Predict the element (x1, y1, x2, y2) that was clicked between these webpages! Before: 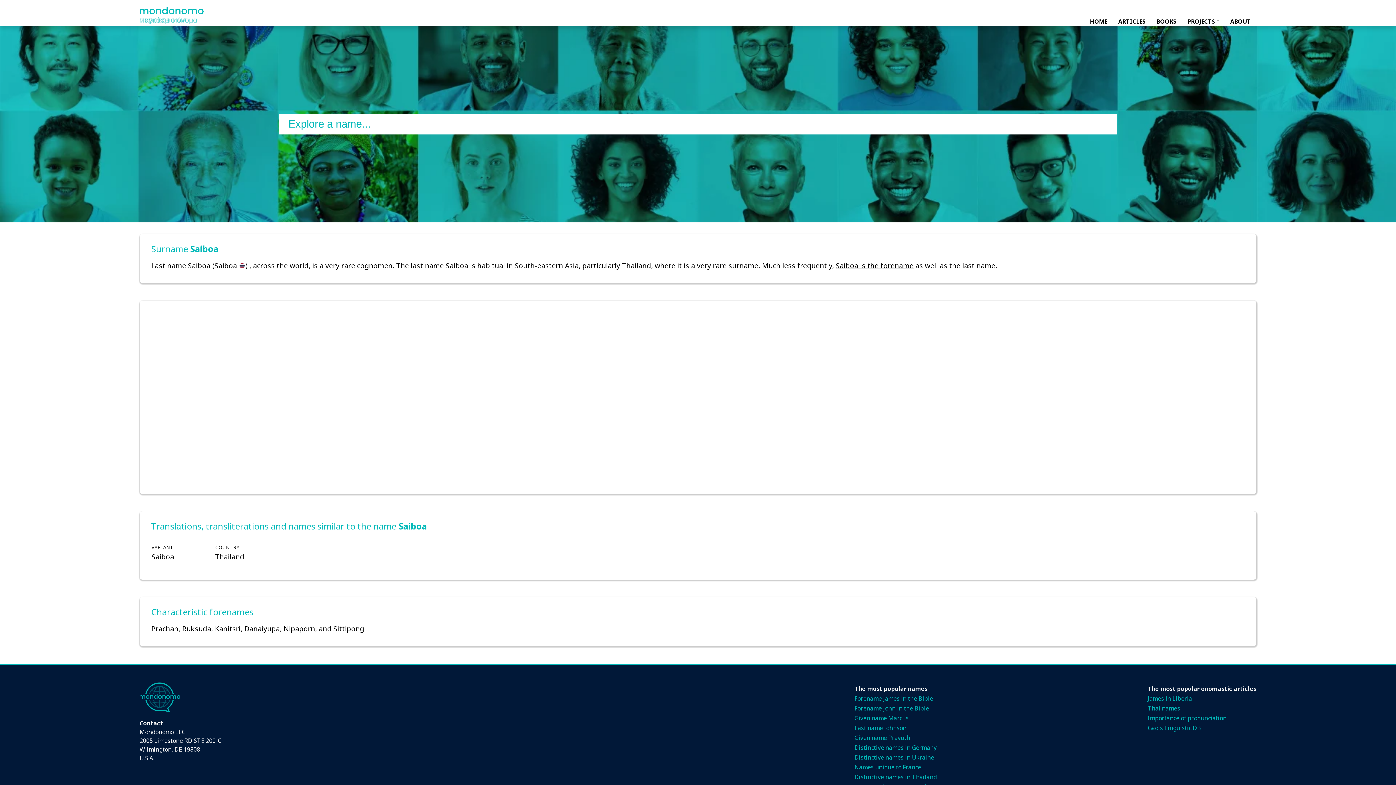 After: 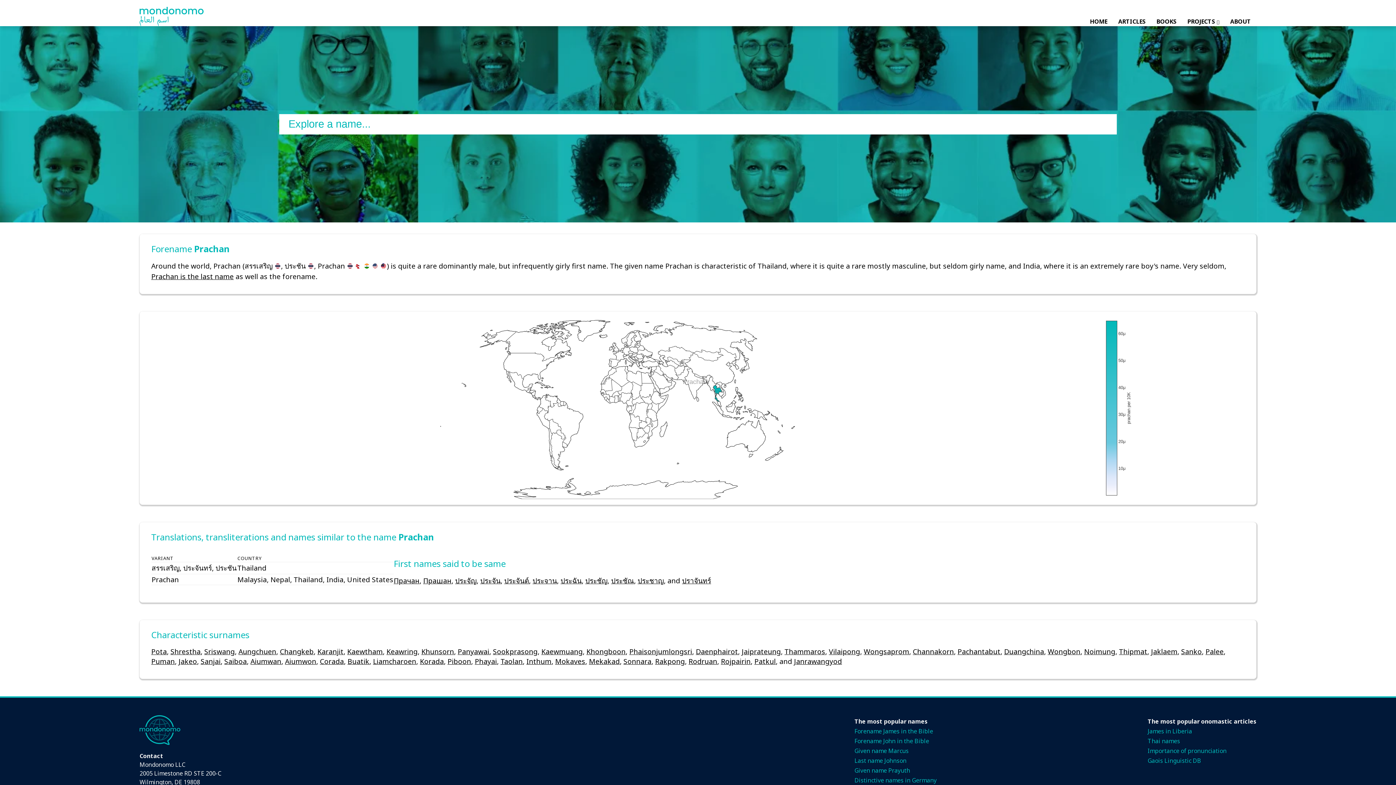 Action: label: Prachan bbox: (151, 623, 178, 633)